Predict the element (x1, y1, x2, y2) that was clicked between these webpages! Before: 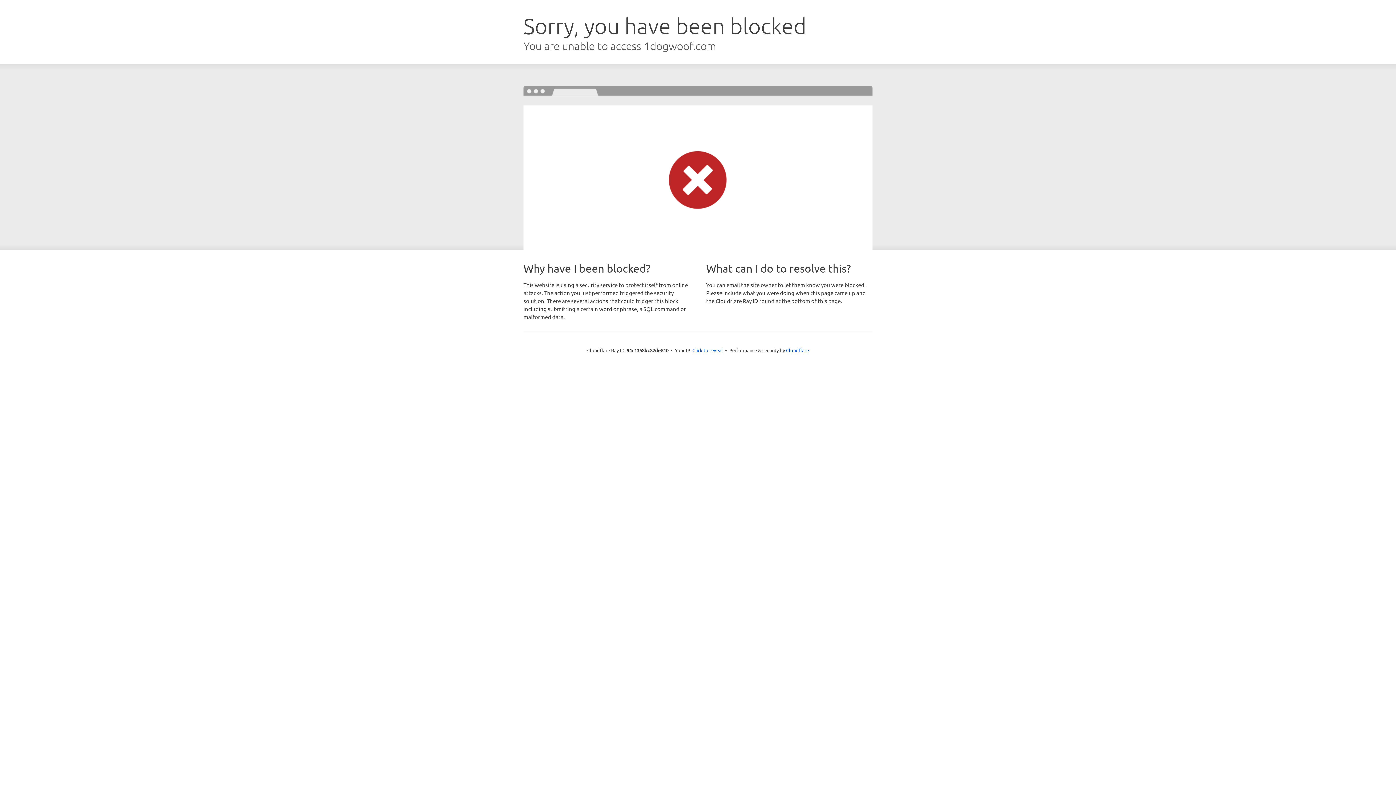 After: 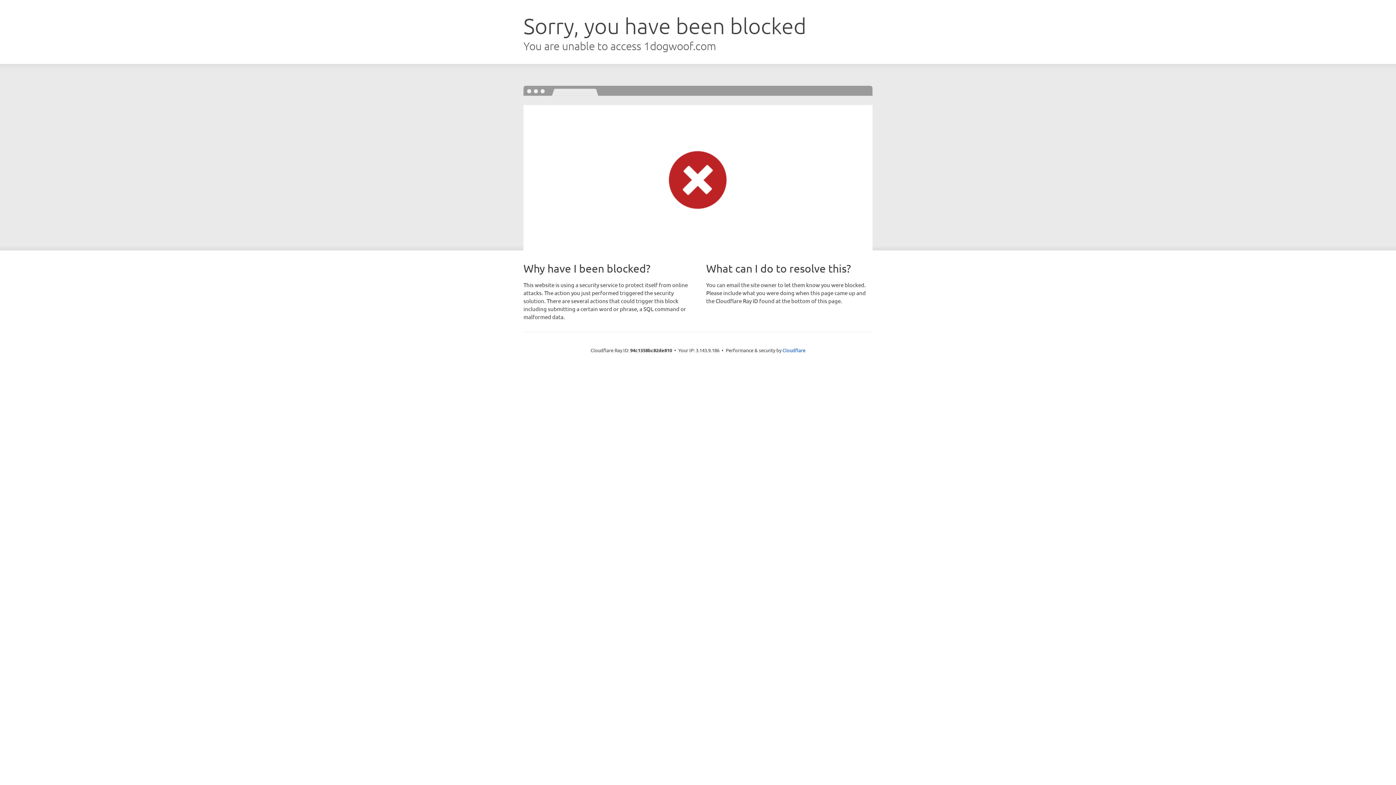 Action: label: Click to reveal bbox: (692, 346, 723, 353)